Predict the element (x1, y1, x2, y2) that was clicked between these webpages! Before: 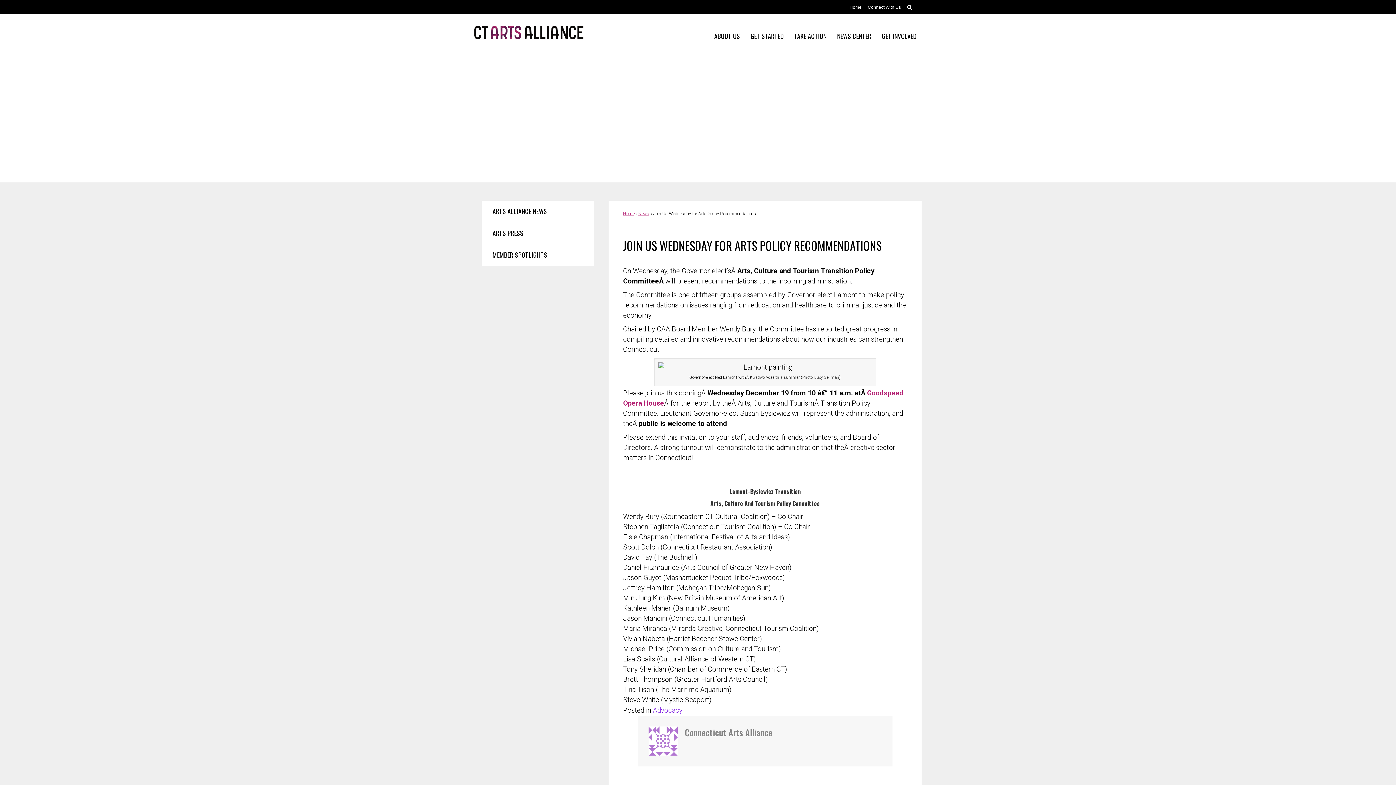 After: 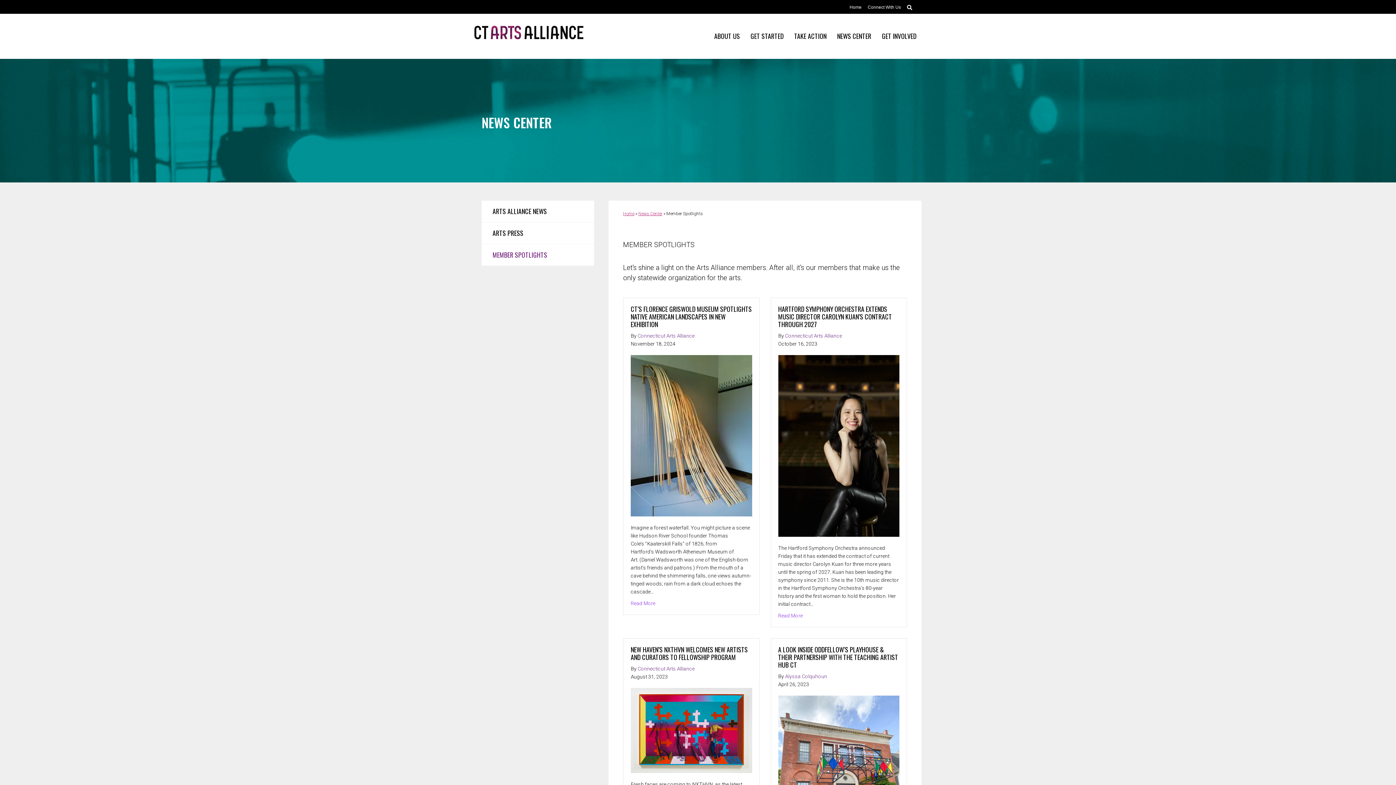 Action: label: MEMBER SPOTLIGHTS bbox: (481, 244, 594, 265)